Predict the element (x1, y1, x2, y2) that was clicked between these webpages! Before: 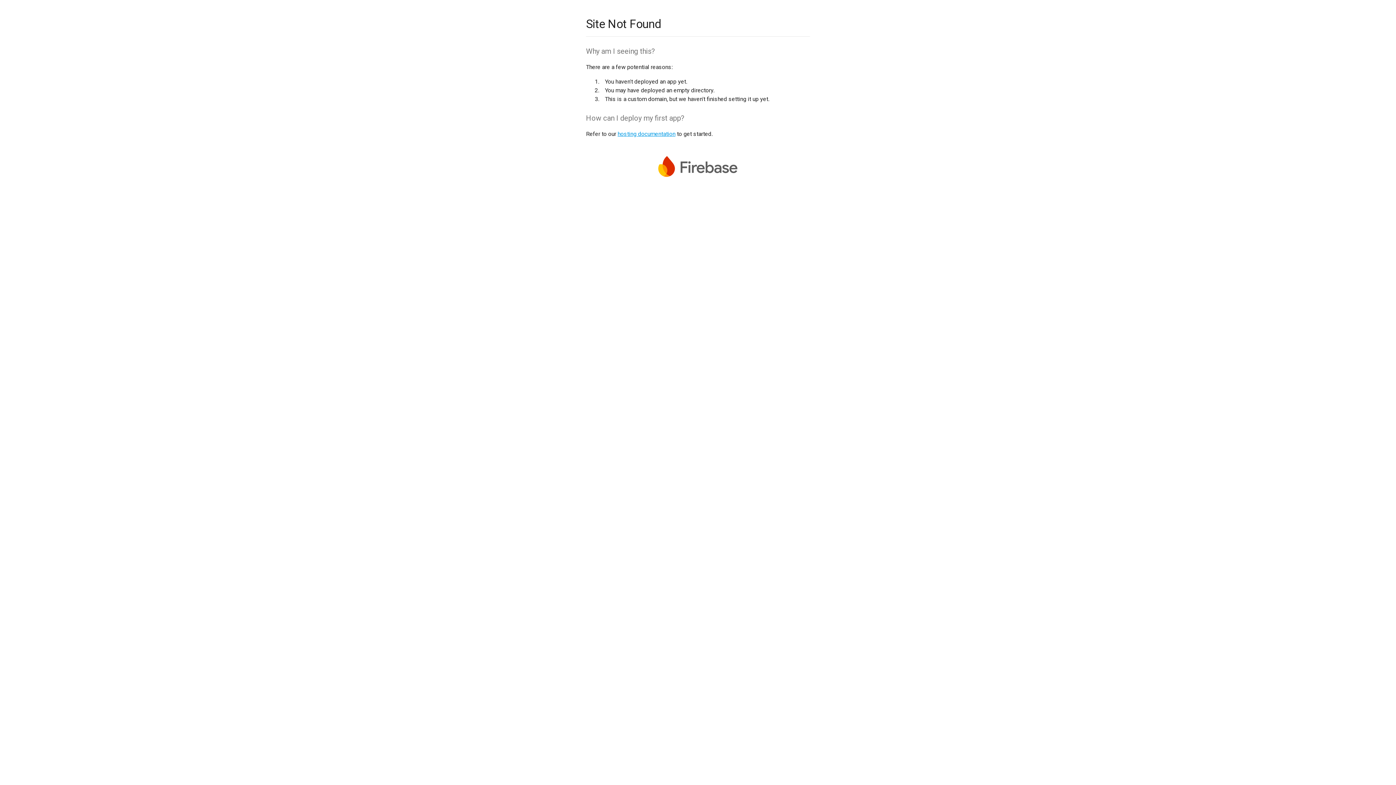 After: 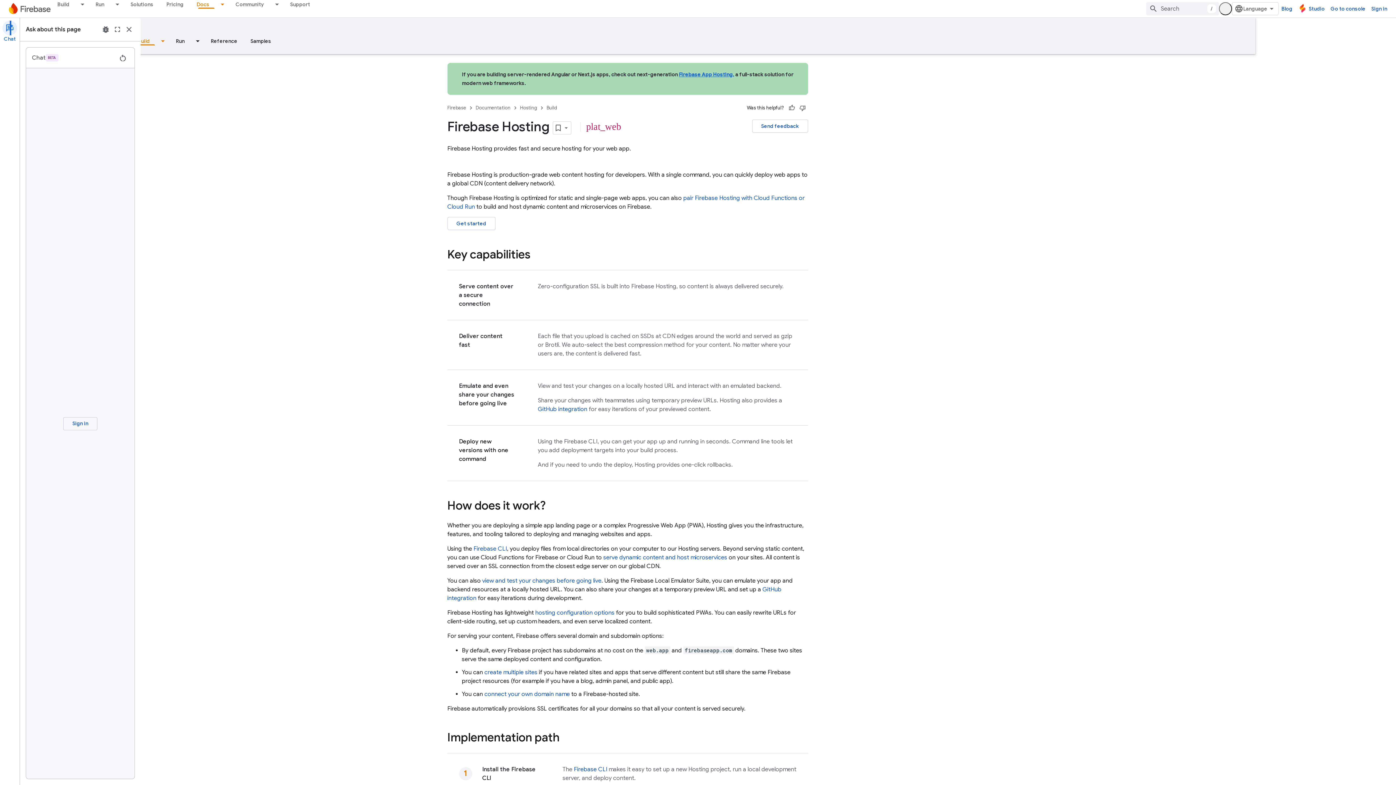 Action: label: hosting documentation bbox: (617, 130, 675, 137)